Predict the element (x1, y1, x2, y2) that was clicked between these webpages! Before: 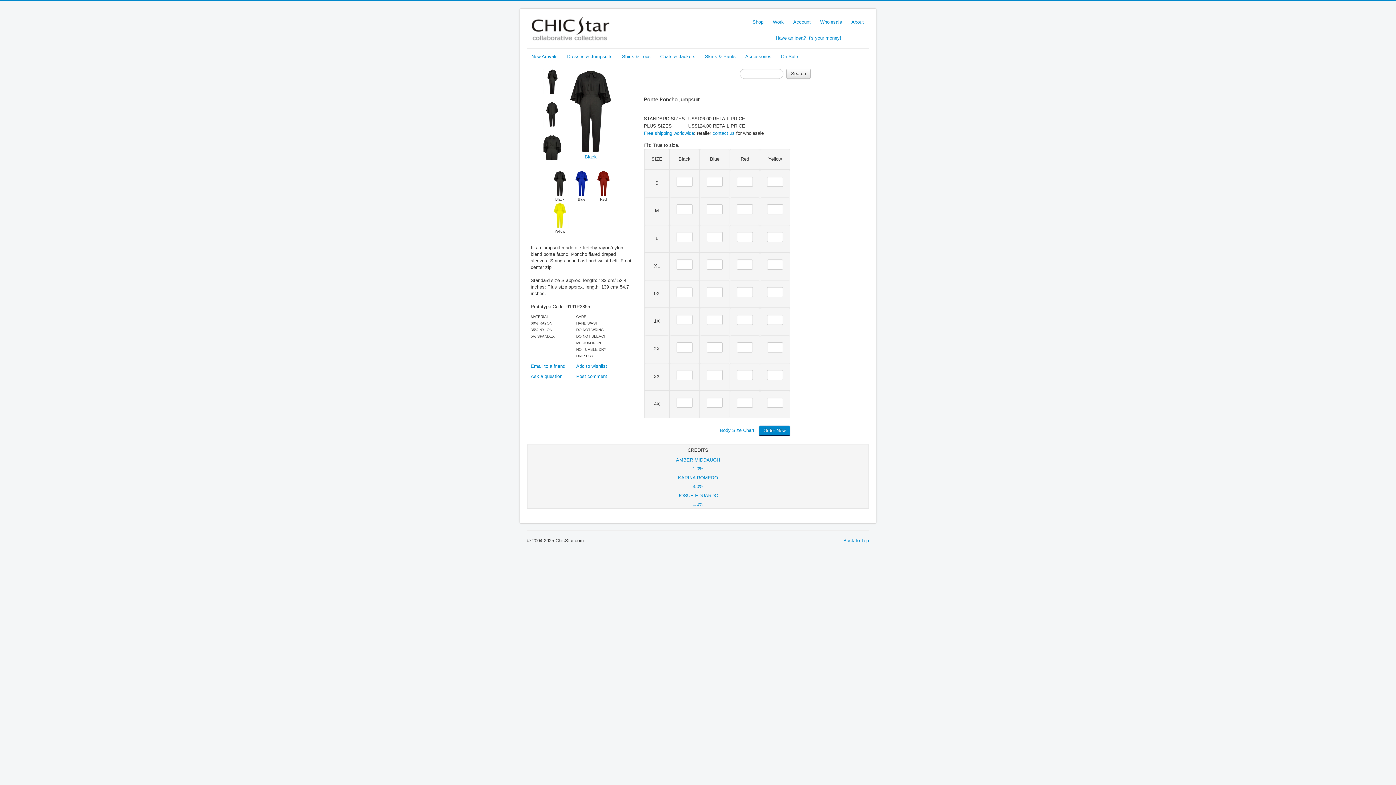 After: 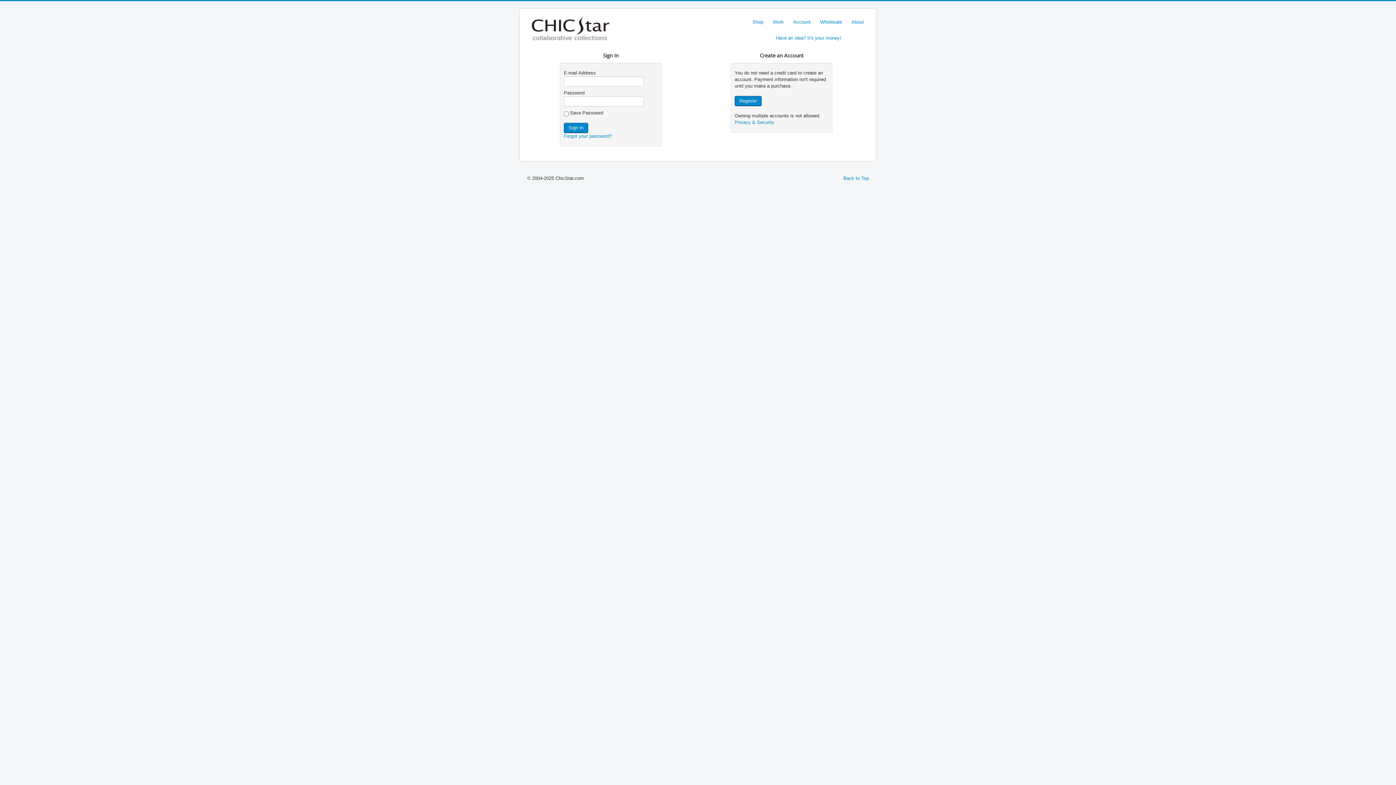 Action: bbox: (576, 373, 607, 379) label: Post comment